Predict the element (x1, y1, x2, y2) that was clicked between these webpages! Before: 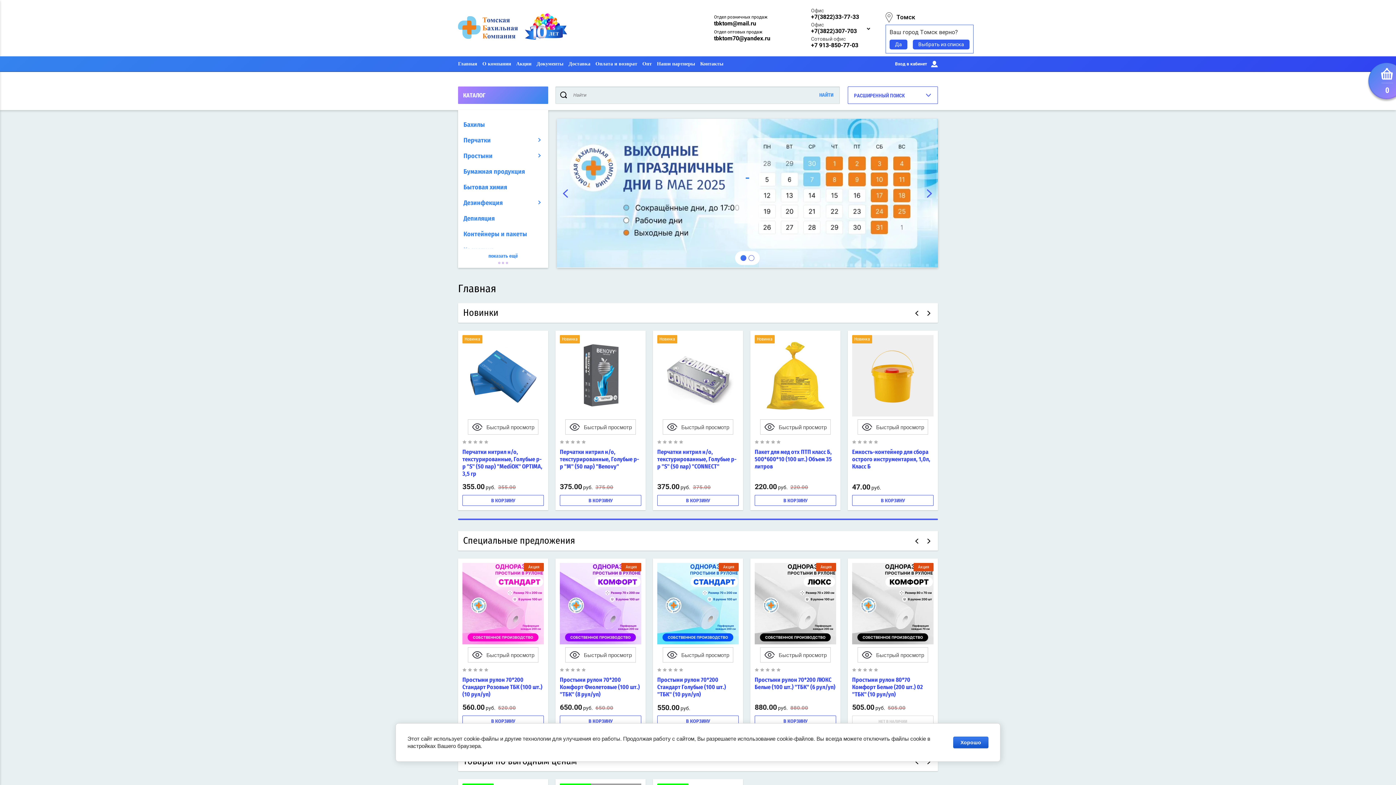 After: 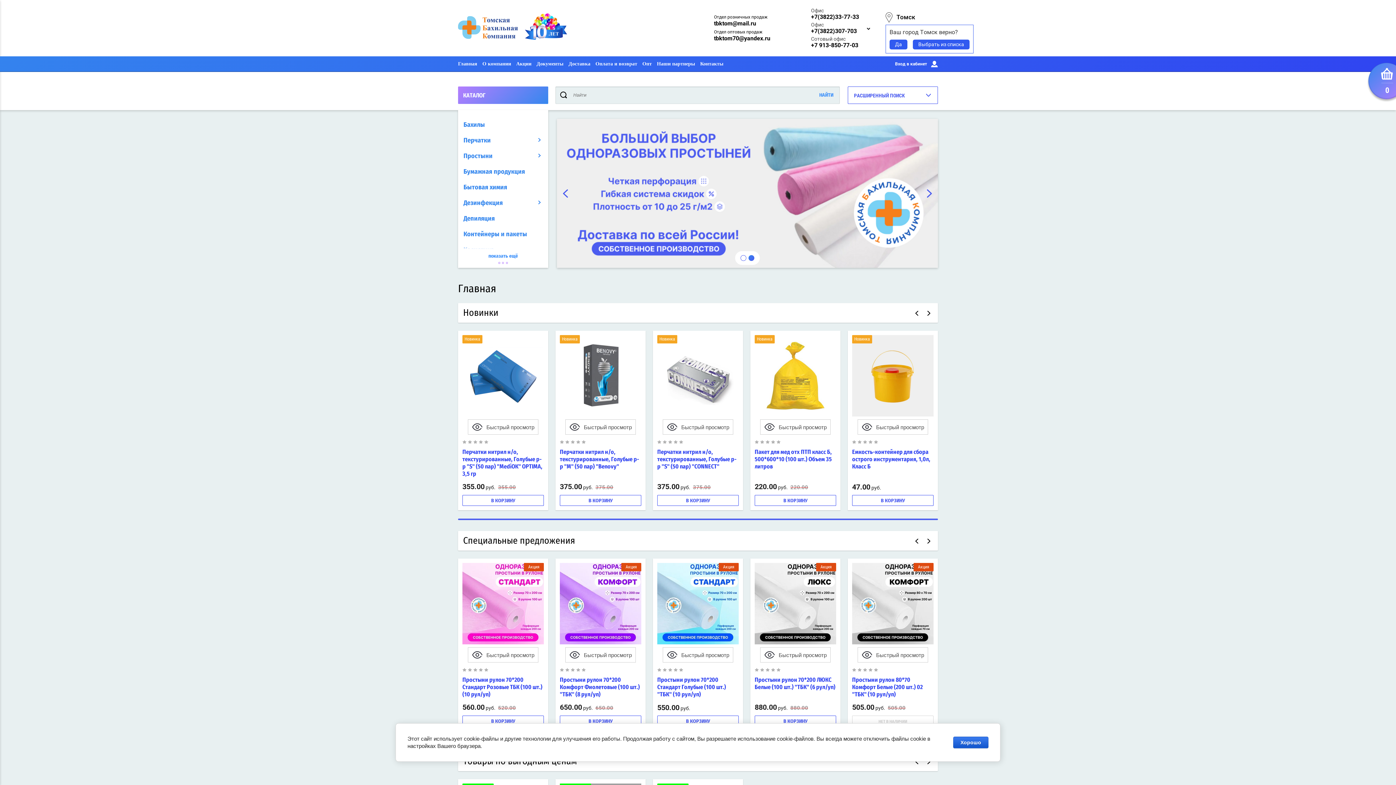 Action: bbox: (714, 20, 756, 26) label: tbktom@mail.ru